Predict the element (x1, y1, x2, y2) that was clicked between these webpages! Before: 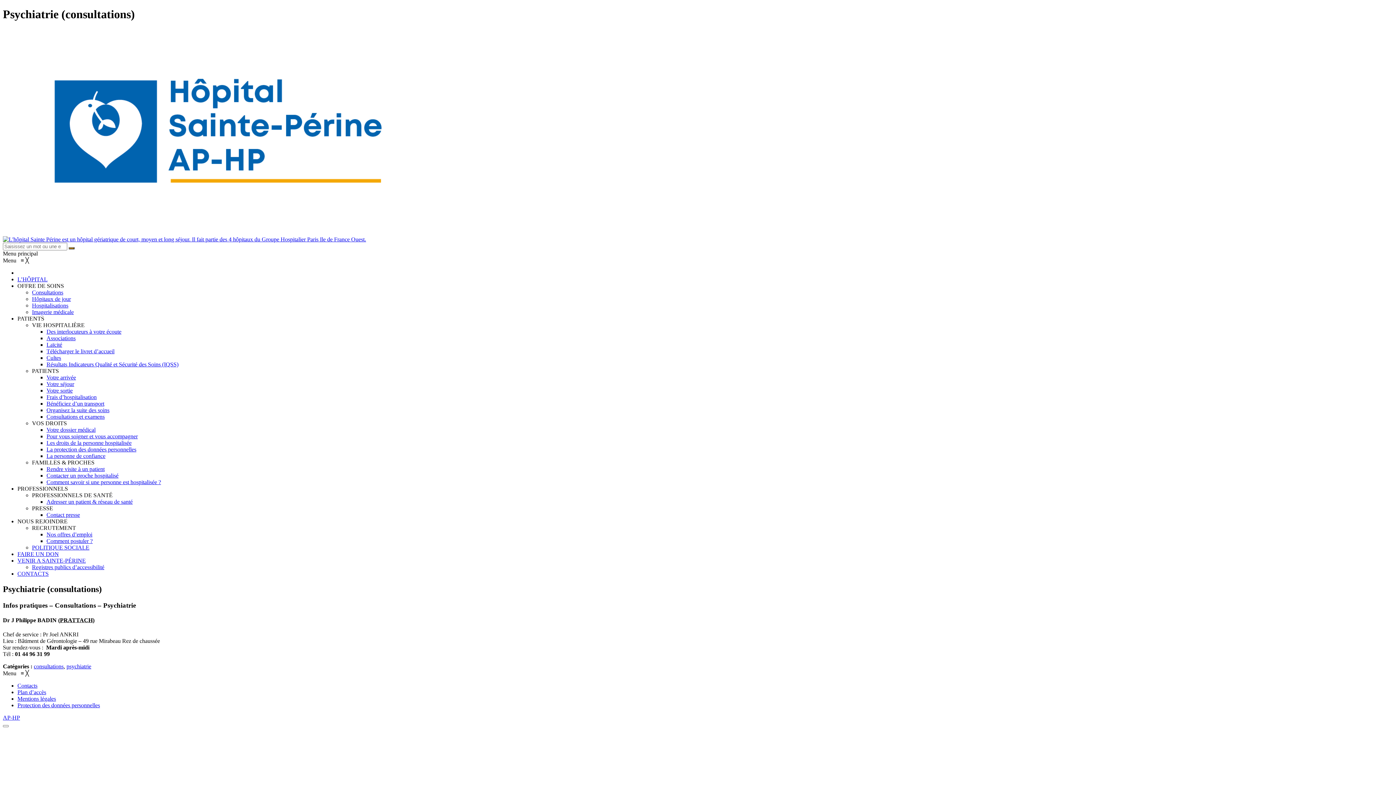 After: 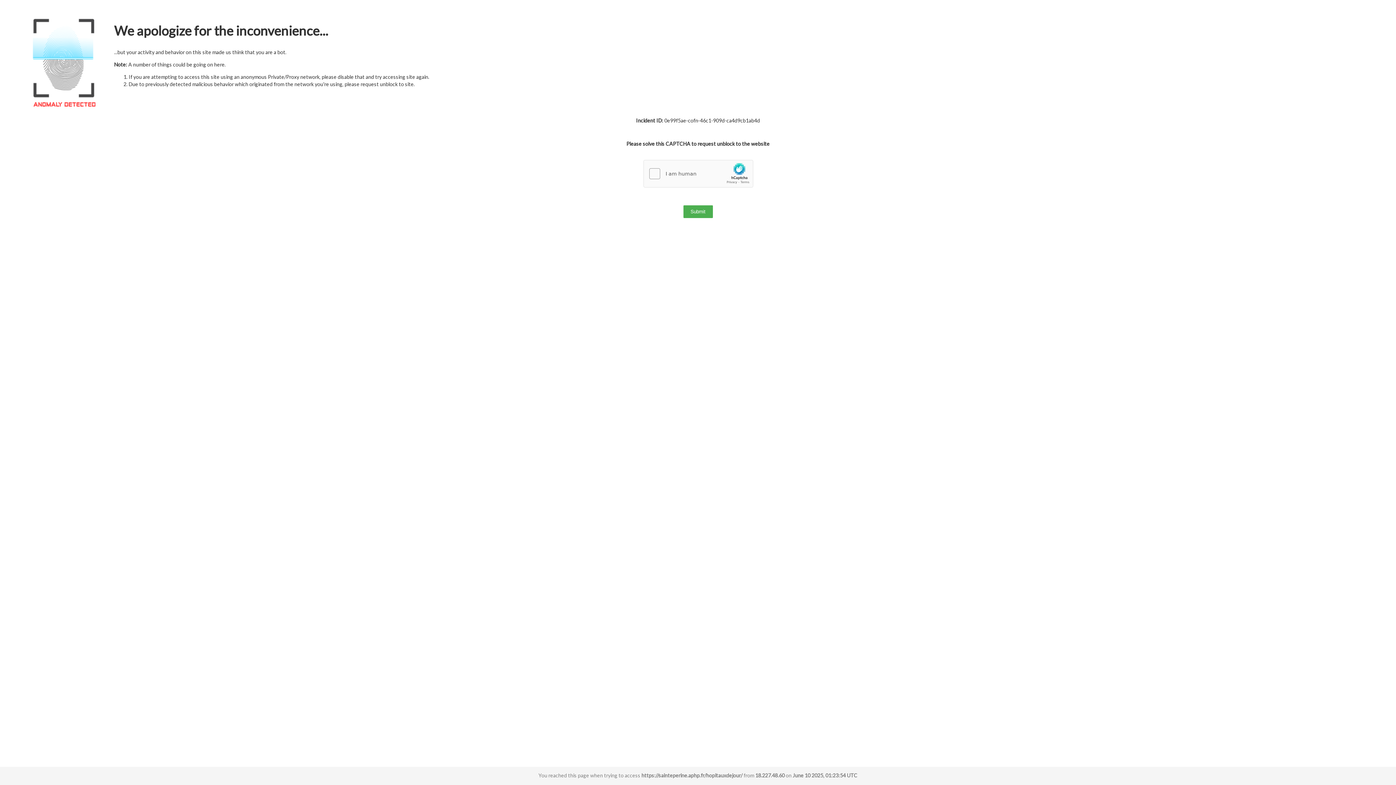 Action: label: Hôpitaux de jour bbox: (32, 295, 70, 302)